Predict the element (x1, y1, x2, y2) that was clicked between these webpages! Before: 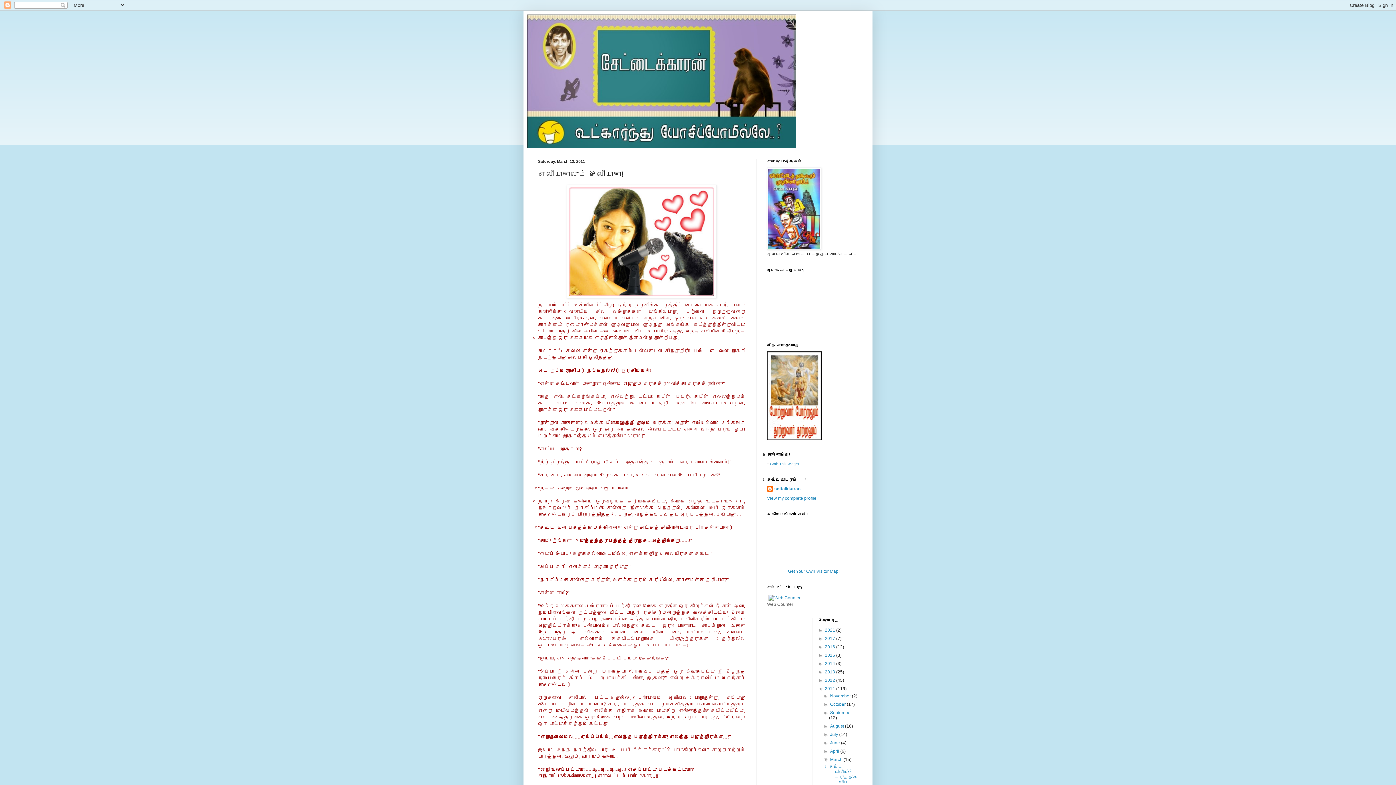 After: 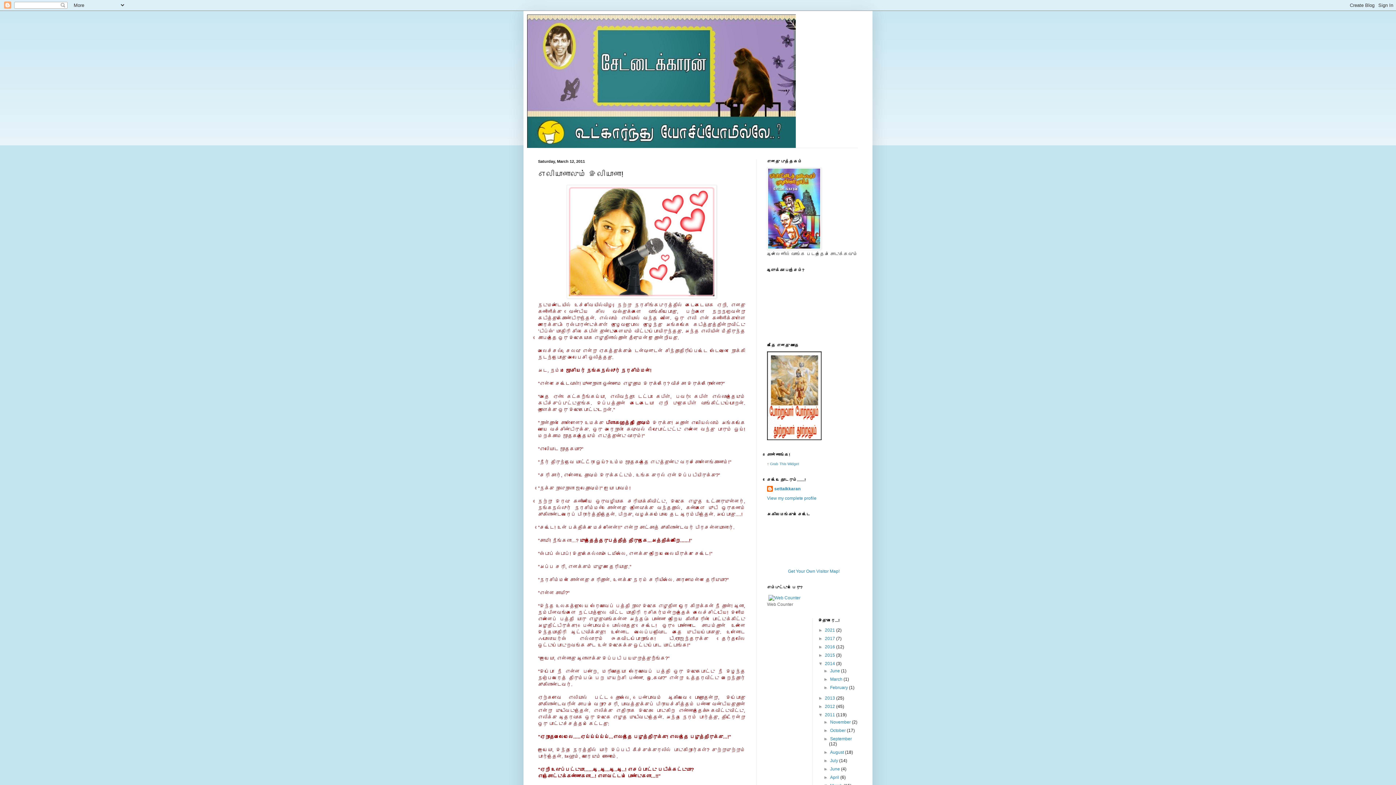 Action: bbox: (818, 661, 825, 666) label: ►  